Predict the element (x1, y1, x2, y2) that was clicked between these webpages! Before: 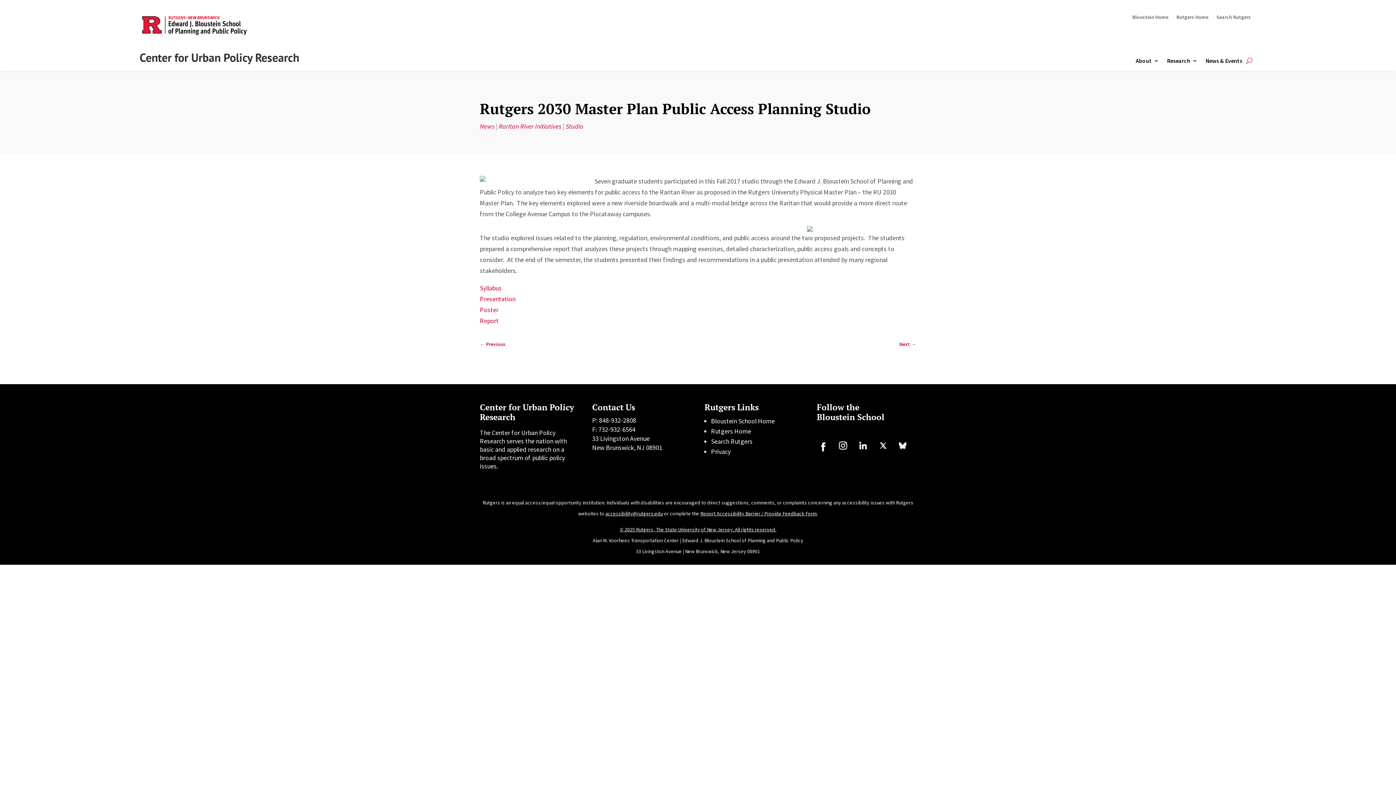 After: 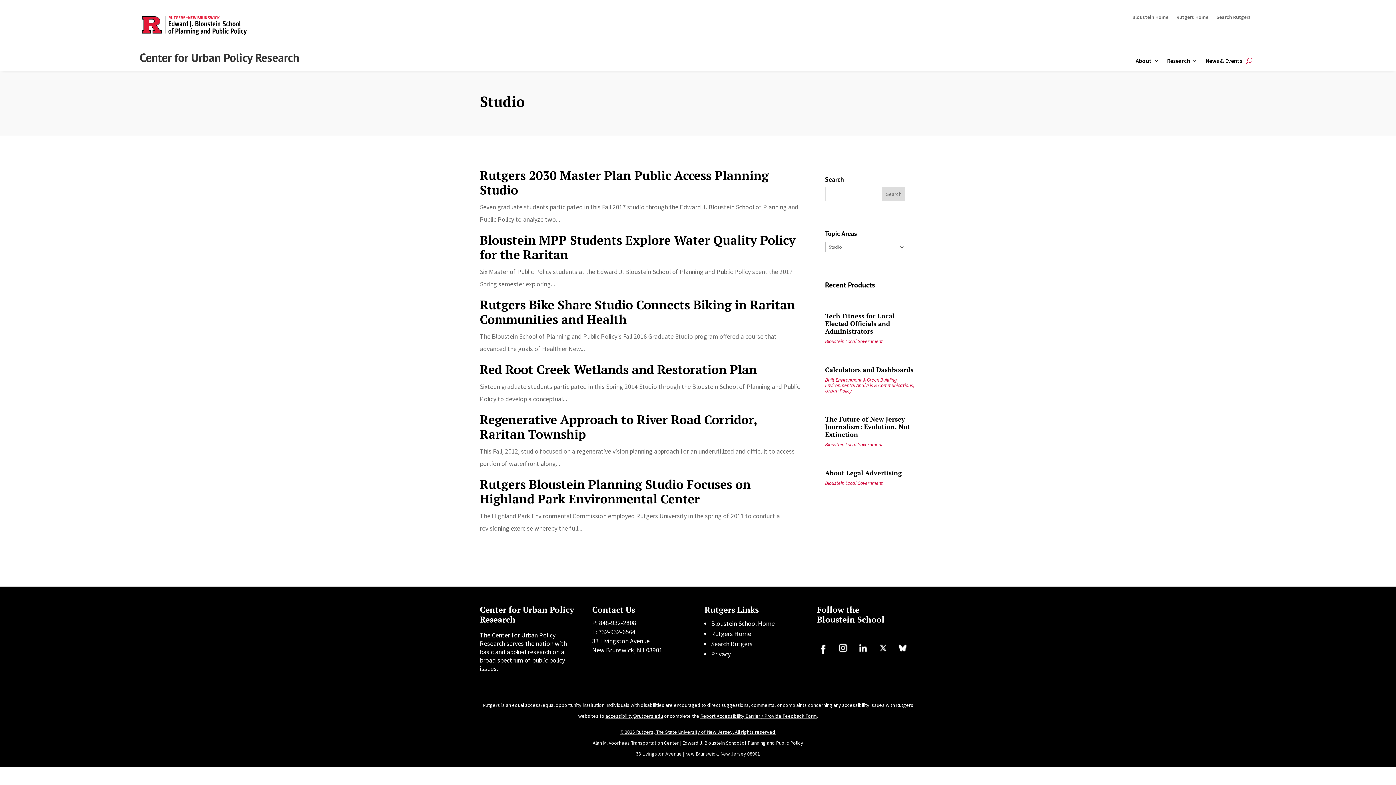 Action: bbox: (565, 122, 583, 130) label: Studio